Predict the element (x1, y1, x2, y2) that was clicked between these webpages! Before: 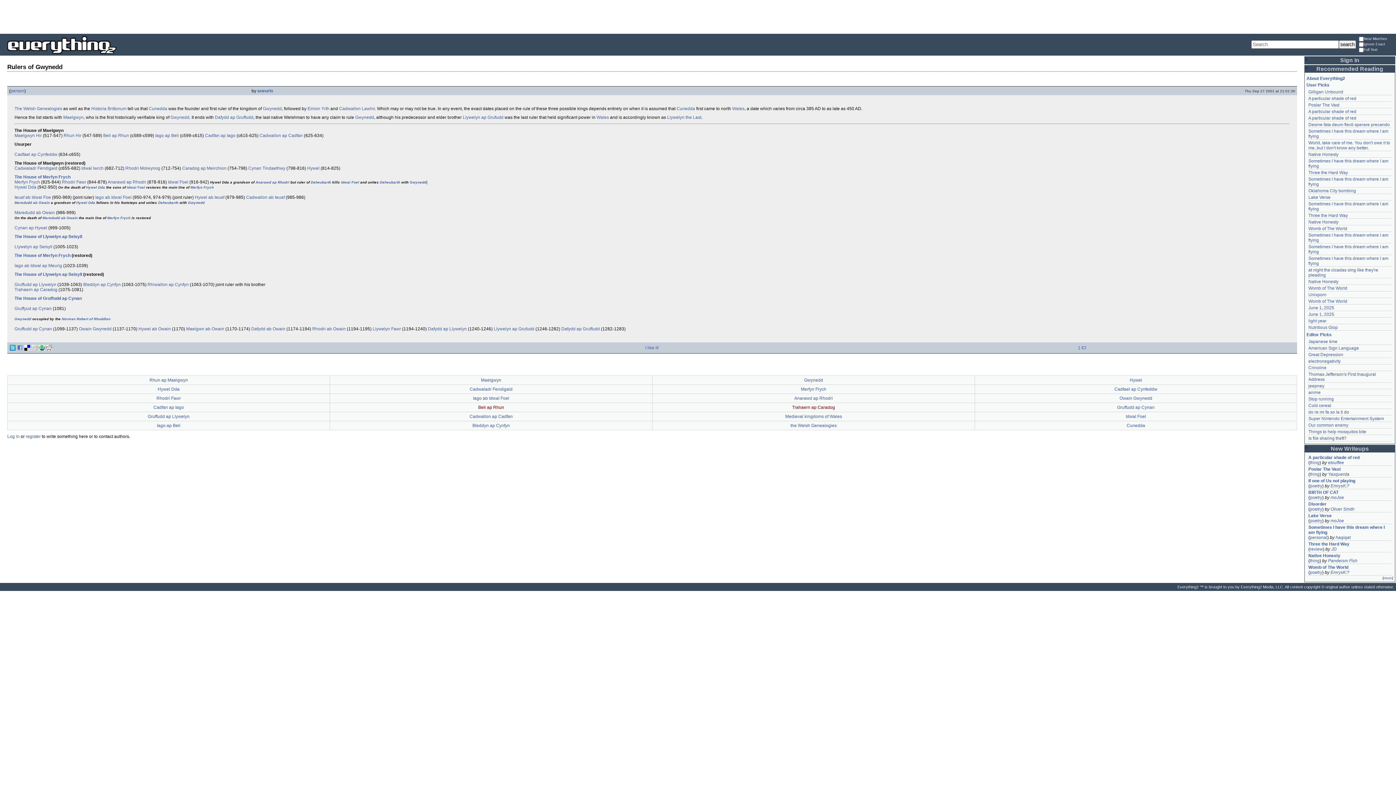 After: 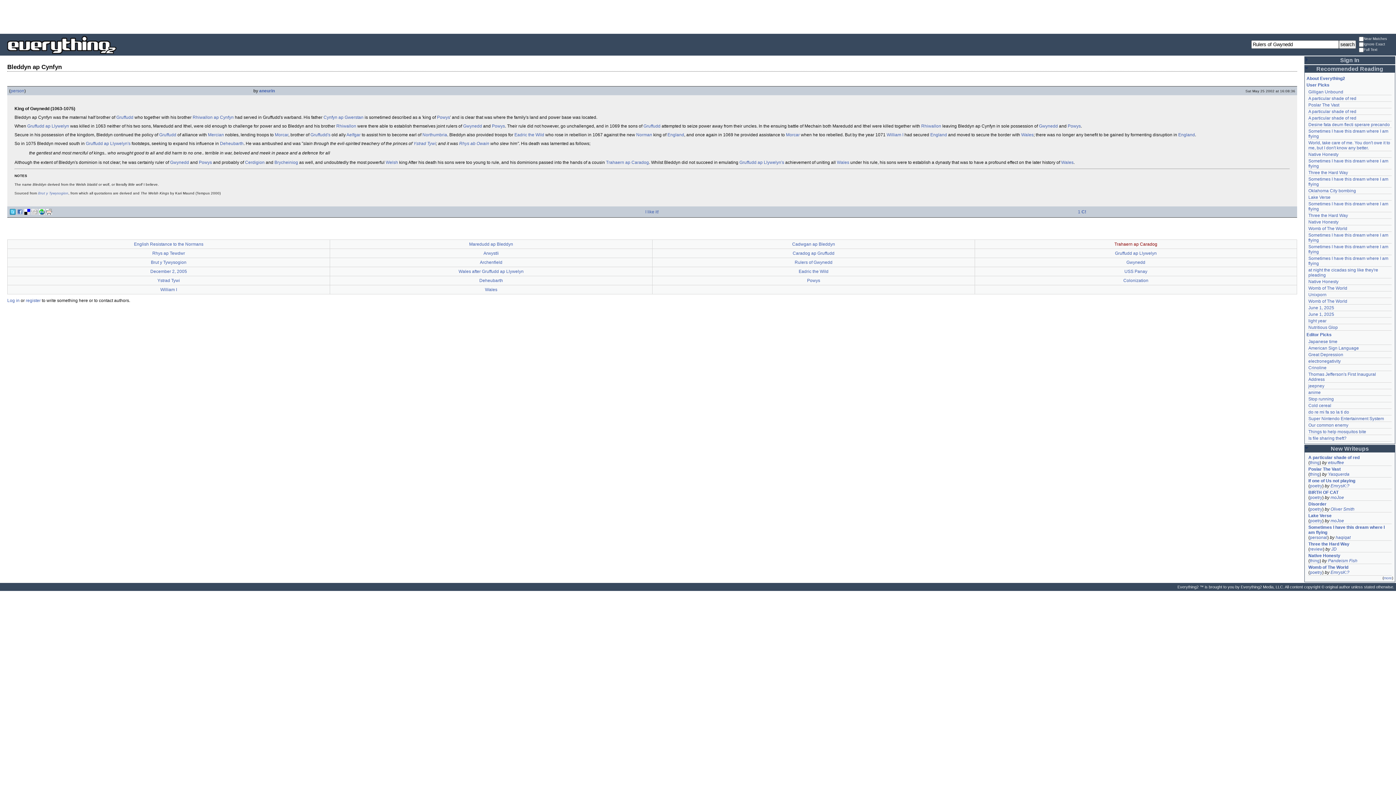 Action: bbox: (83, 282, 120, 287) label: Bleddyn ap Cynfyn